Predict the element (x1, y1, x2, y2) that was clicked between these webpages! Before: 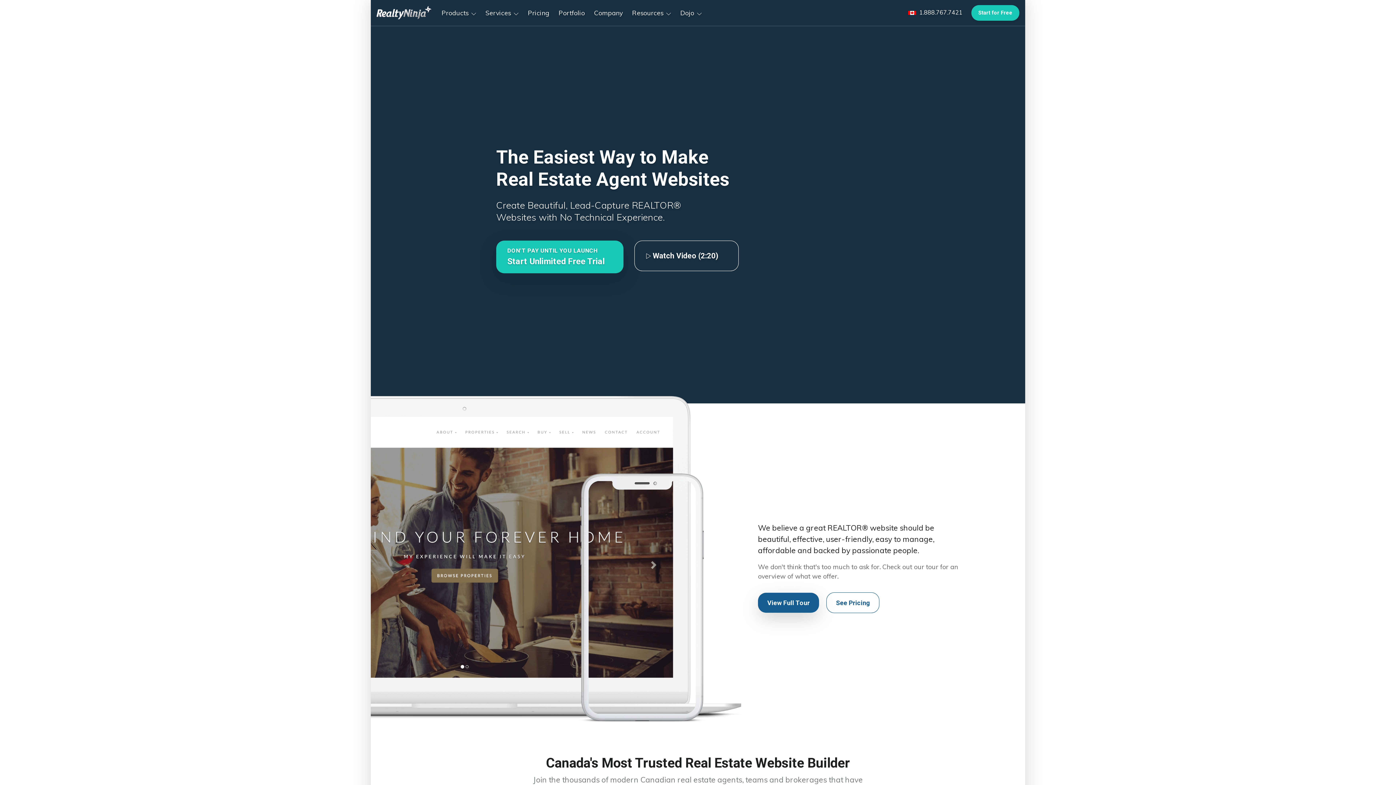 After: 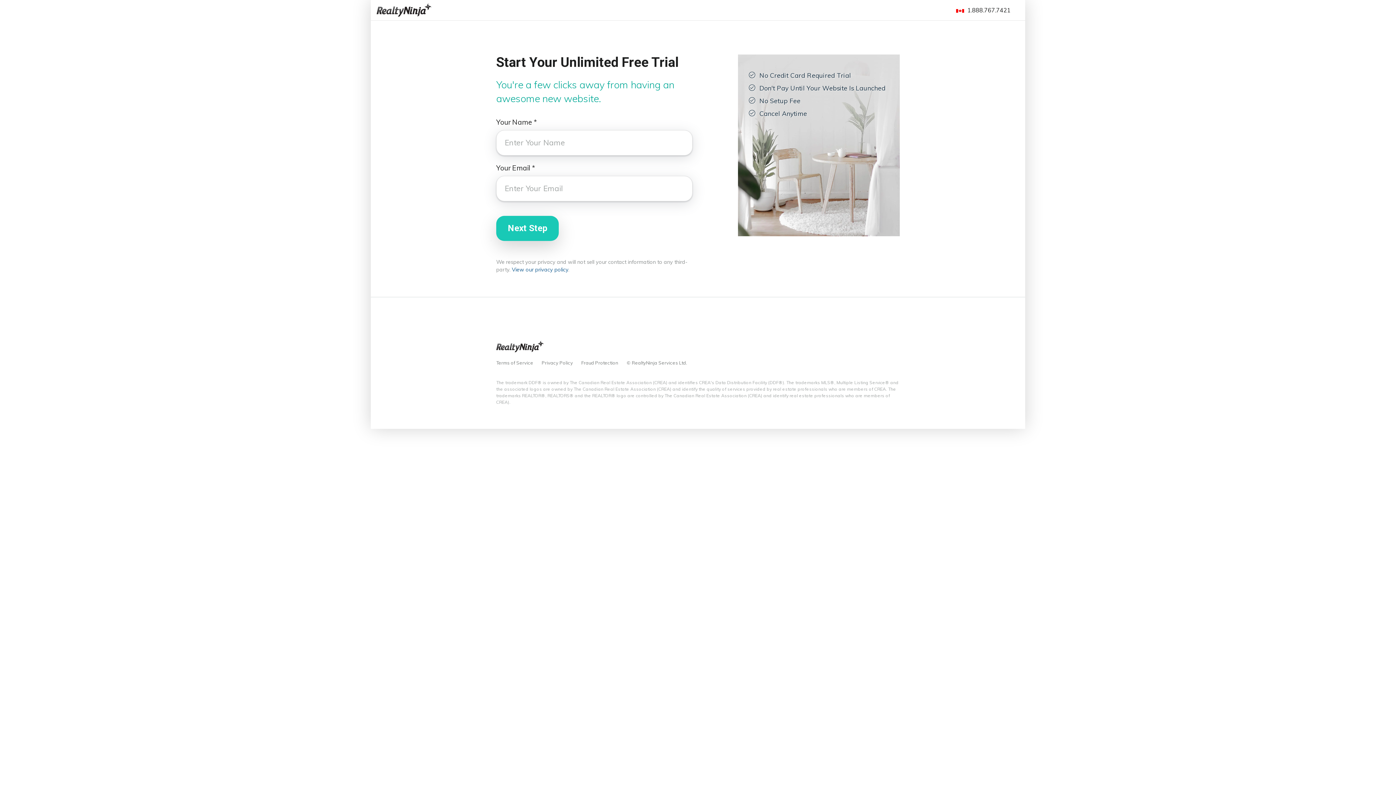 Action: bbox: (496, 240, 623, 273) label: DON'T PAY UNTIL YOU LAUNCH
Start Unlimited Free Trial